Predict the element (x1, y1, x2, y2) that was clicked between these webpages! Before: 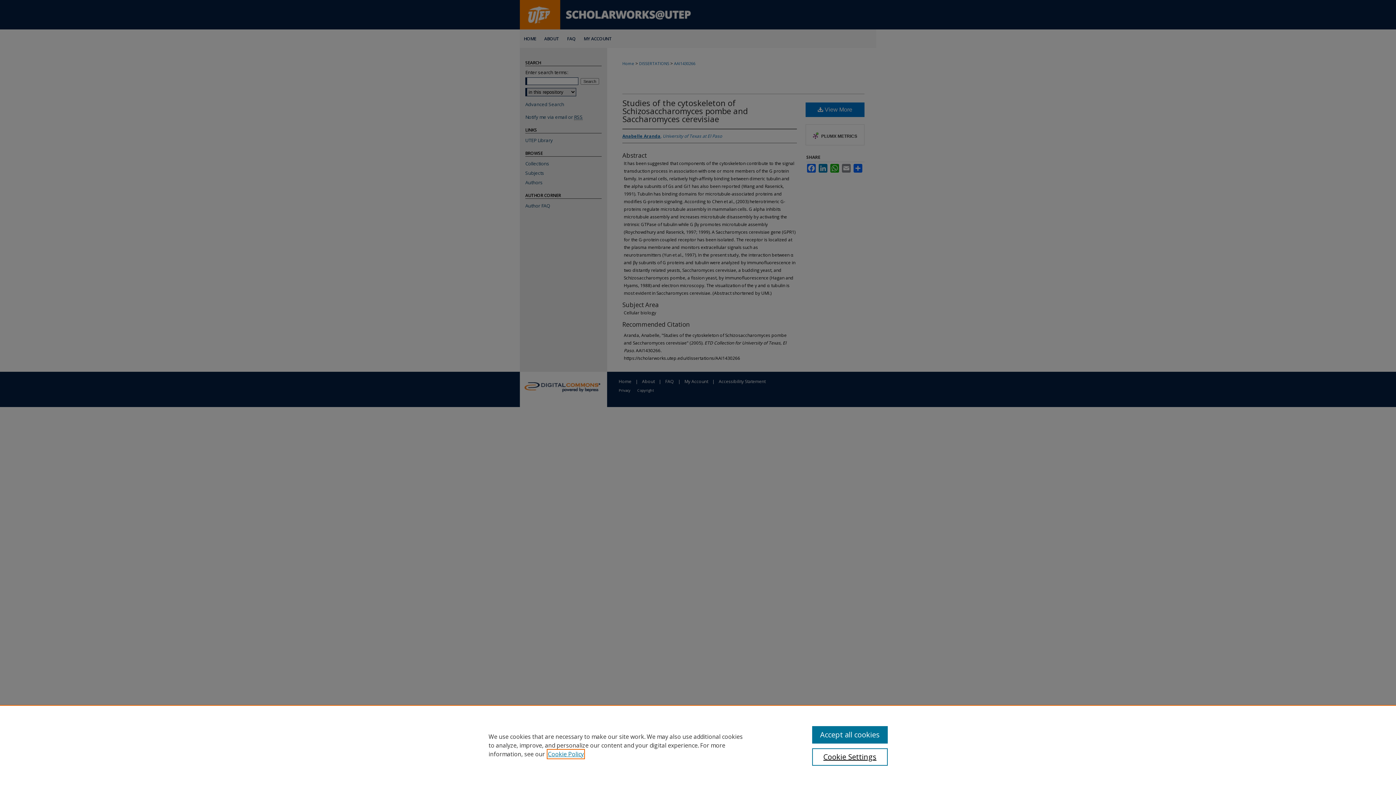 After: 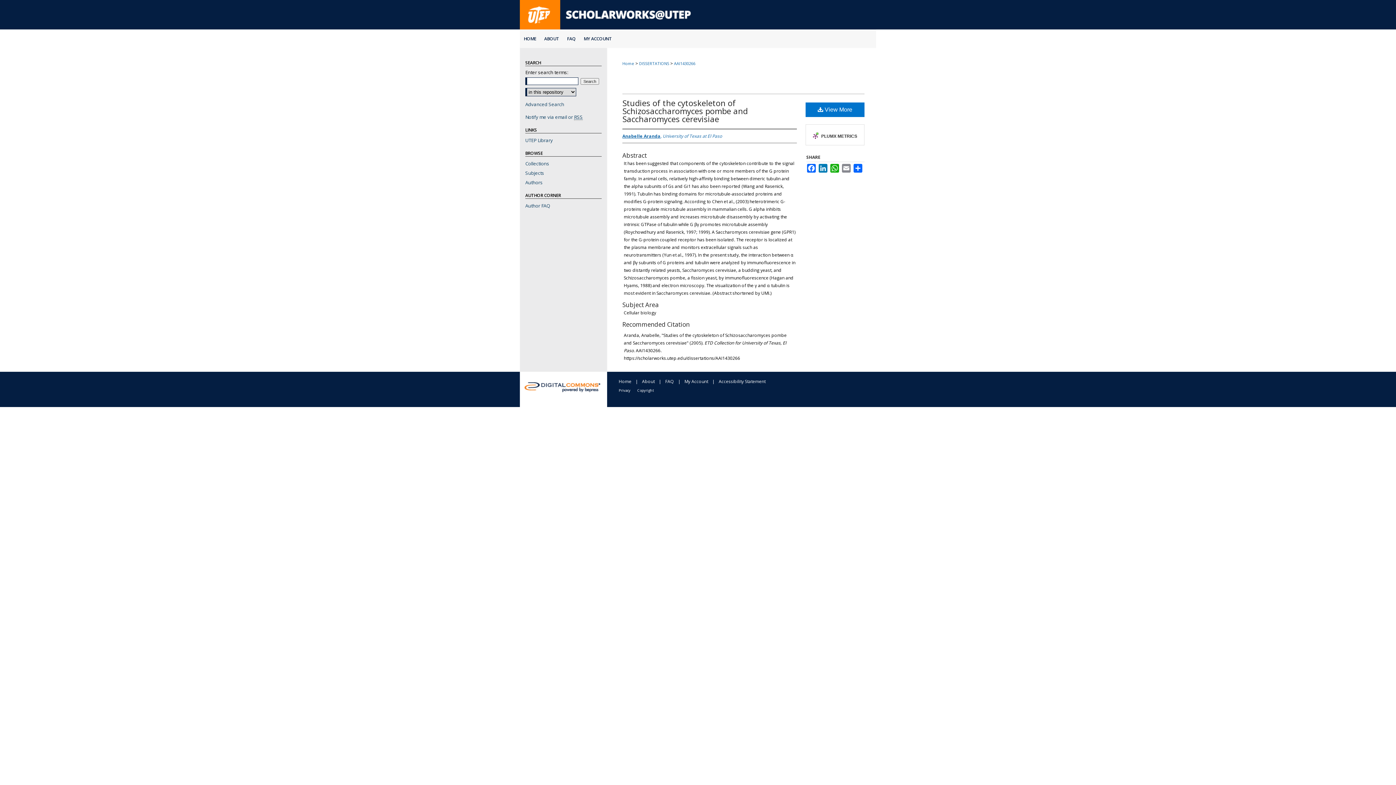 Action: bbox: (812, 726, 887, 744) label: Accept all cookies